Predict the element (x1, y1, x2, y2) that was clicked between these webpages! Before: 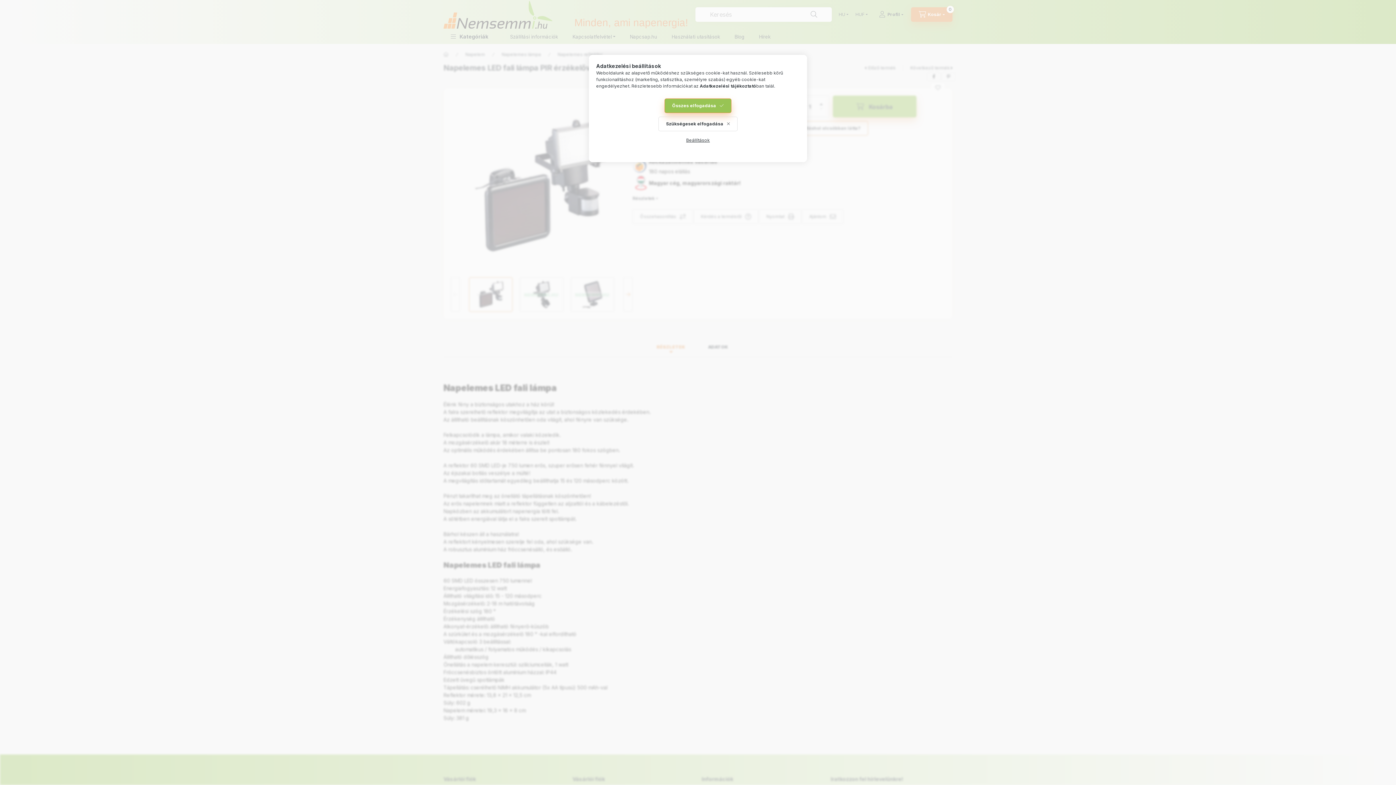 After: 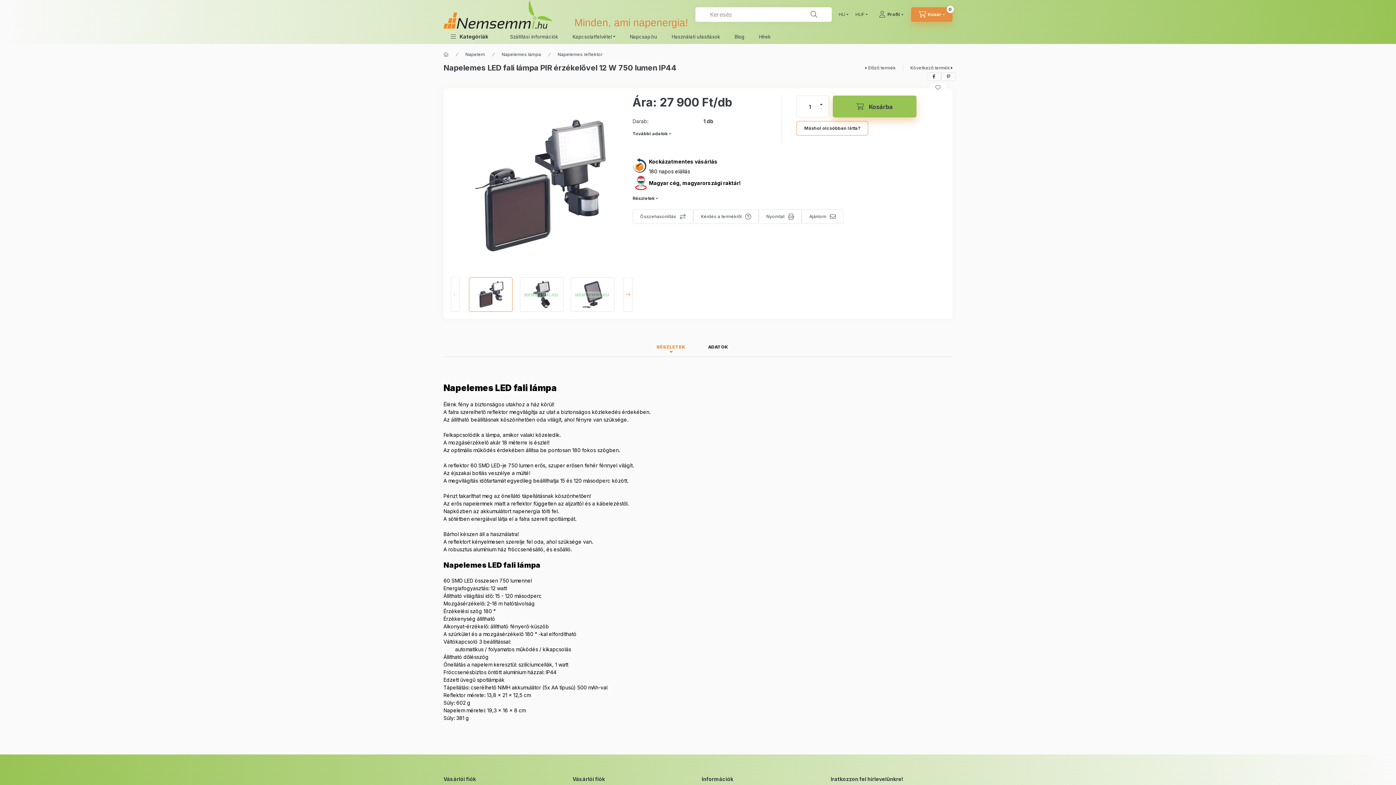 Action: label: Összes elfogadása bbox: (664, 98, 731, 113)